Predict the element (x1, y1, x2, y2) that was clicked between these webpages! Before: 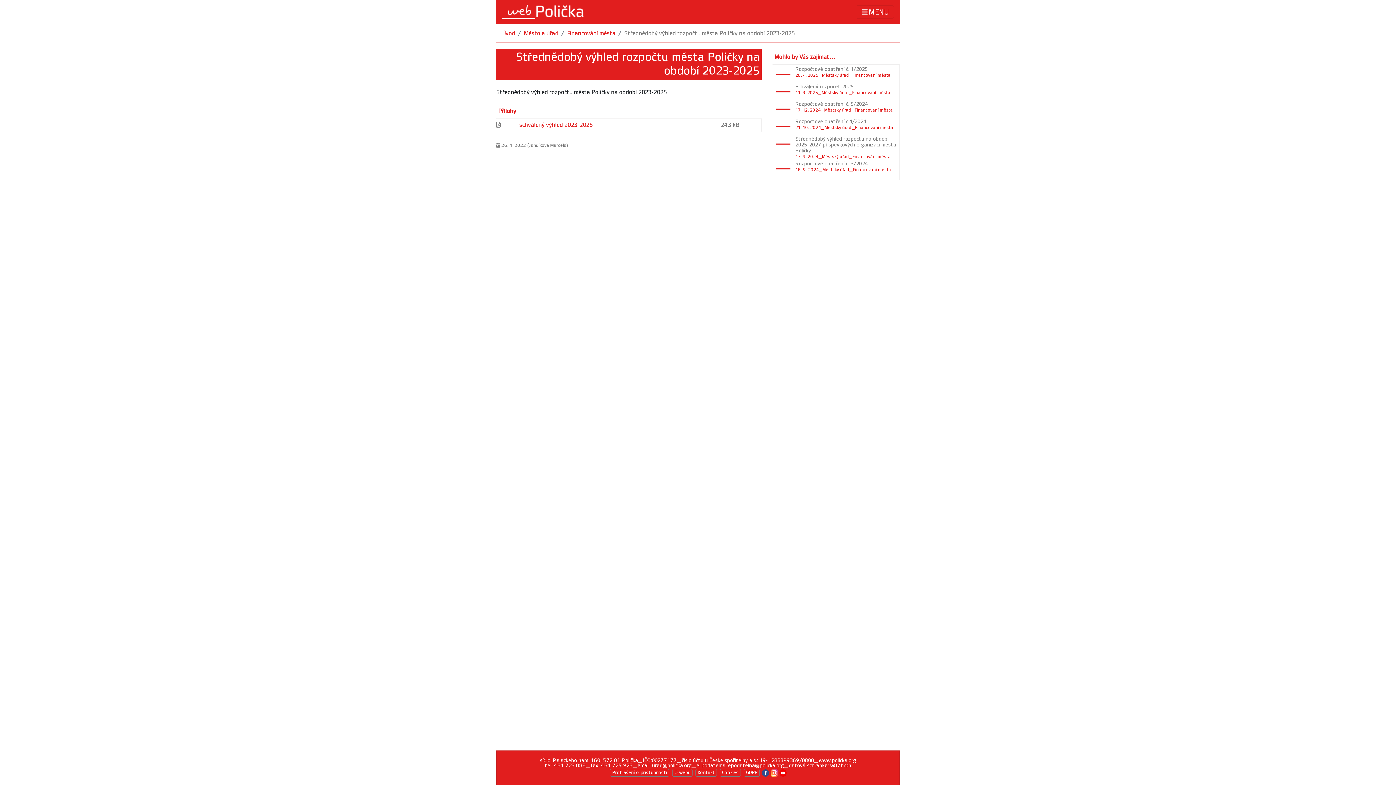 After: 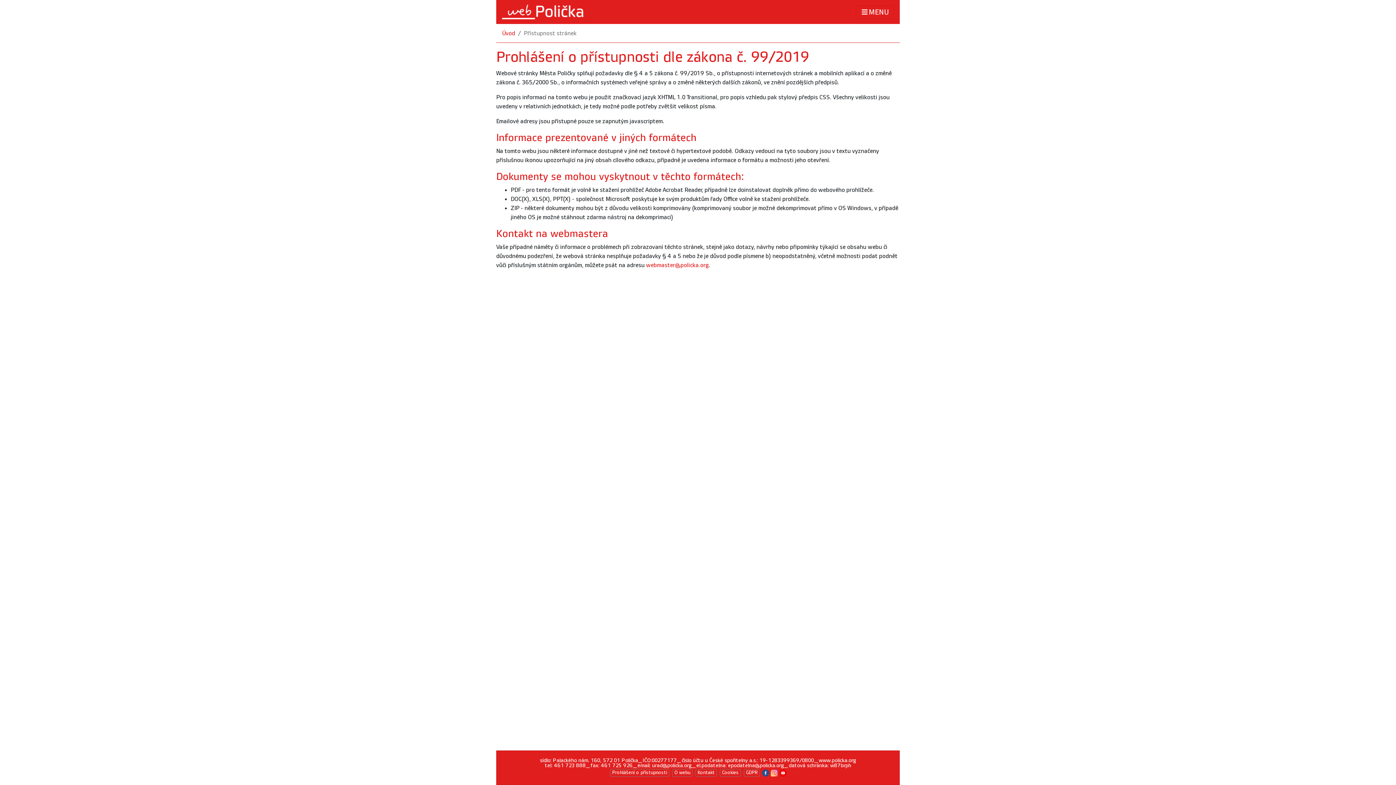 Action: bbox: (610, 769, 669, 777) label: Prohlášení o přístupnosti